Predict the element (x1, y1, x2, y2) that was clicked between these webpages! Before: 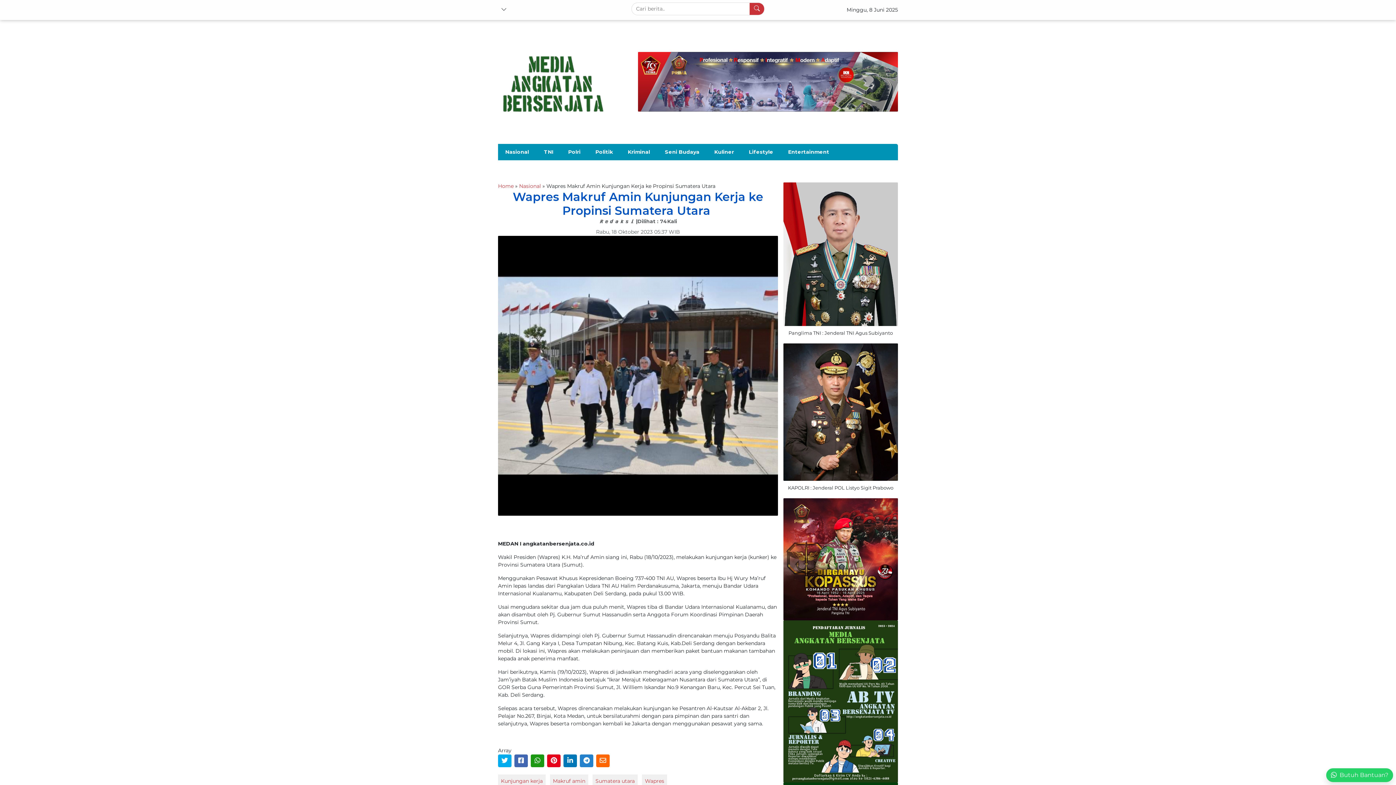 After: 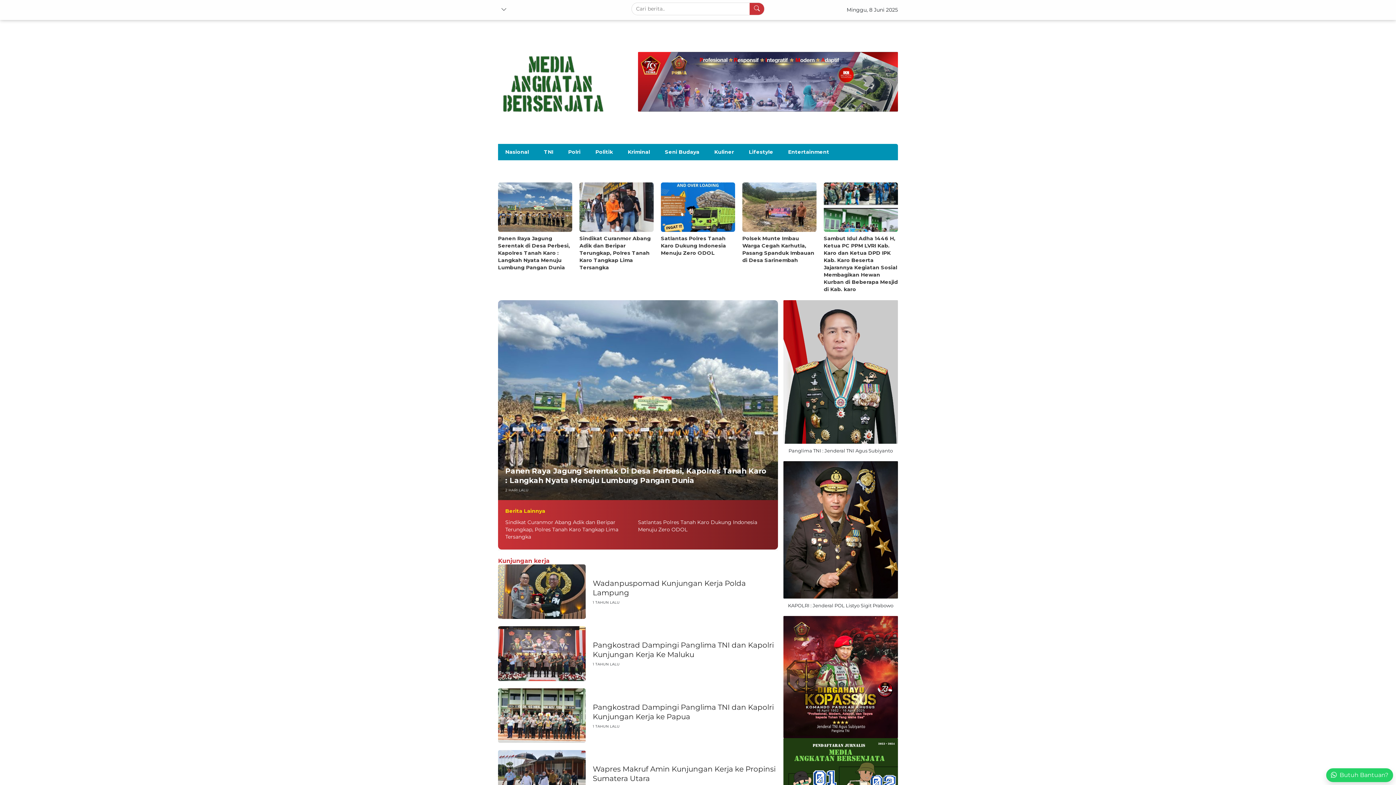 Action: bbox: (498, 774, 545, 788) label: Kunjungan kerja